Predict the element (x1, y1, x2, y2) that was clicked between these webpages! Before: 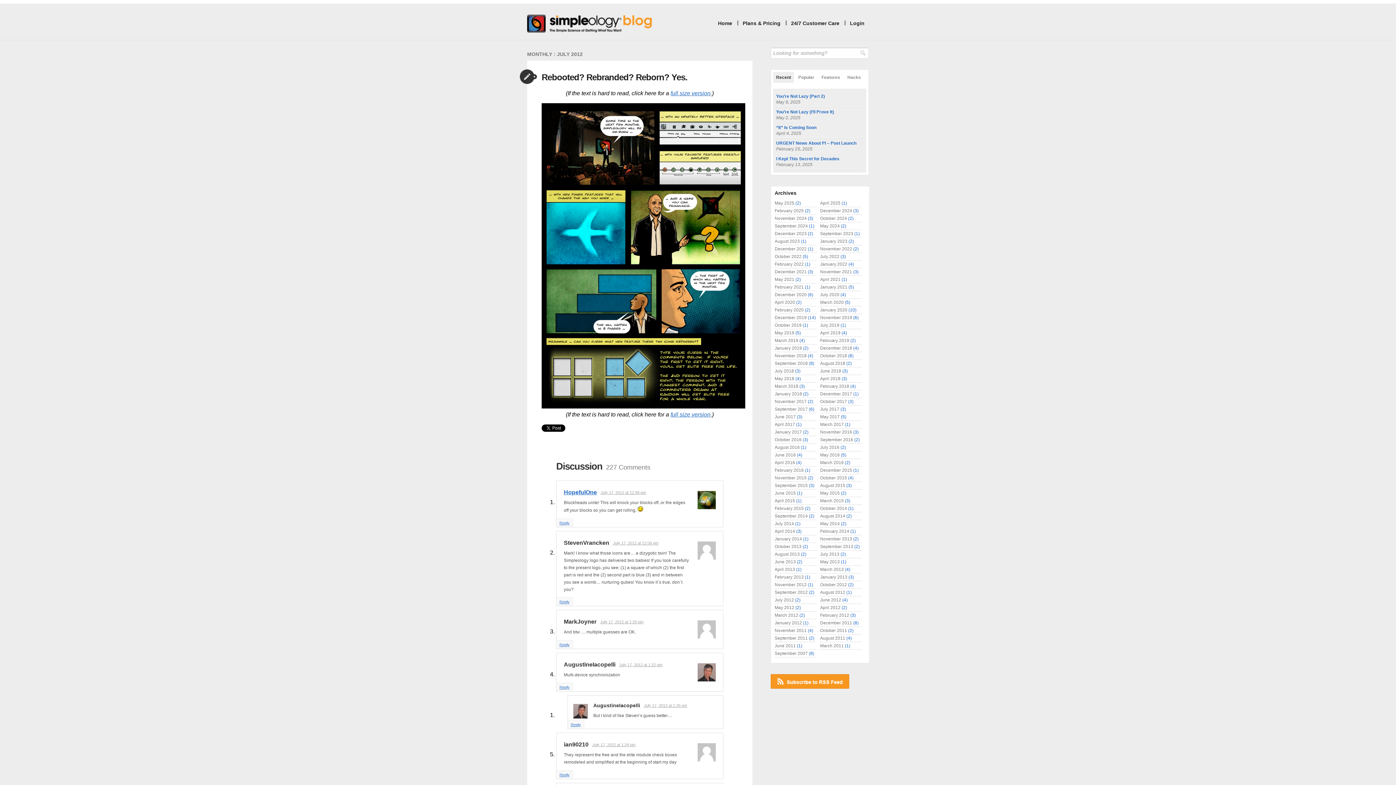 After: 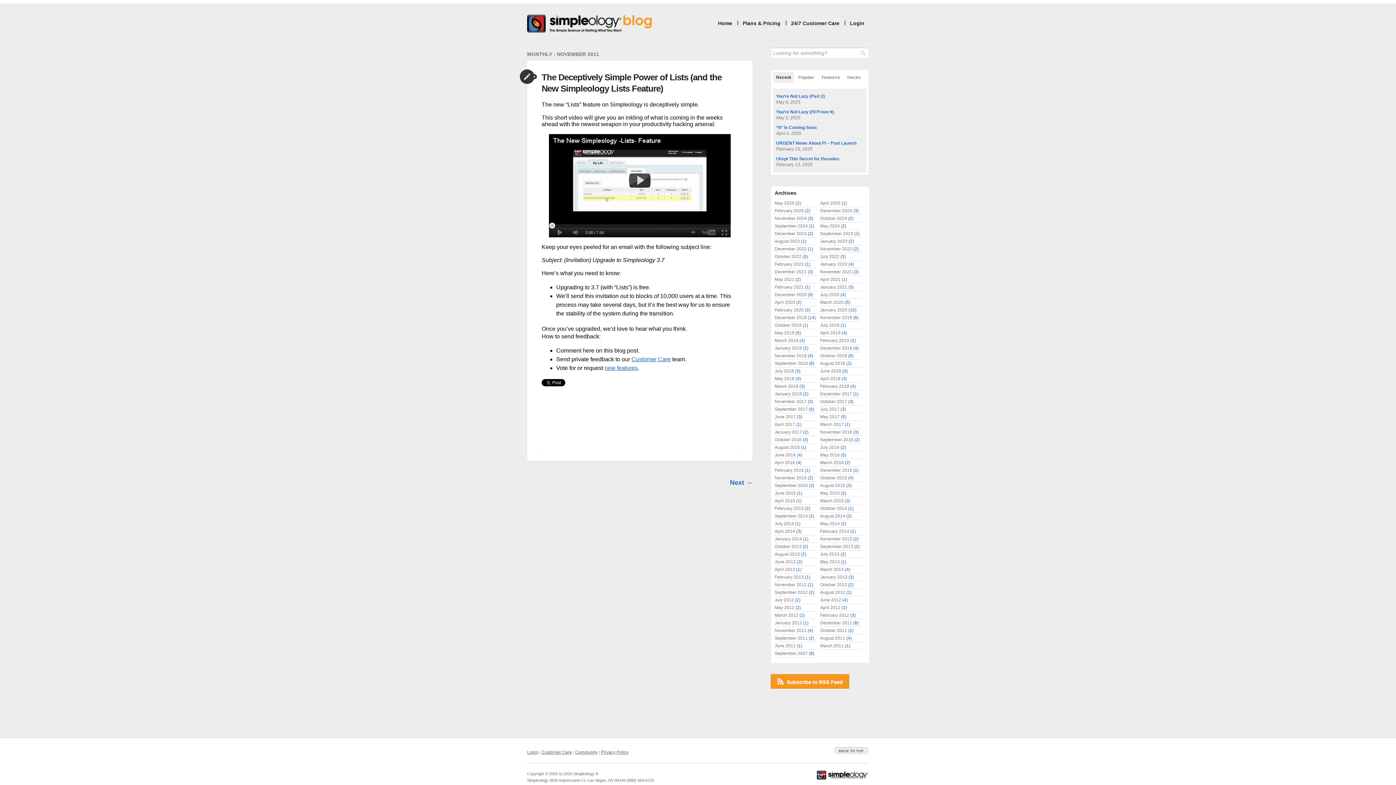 Action: bbox: (774, 628, 806, 633) label: November 2011